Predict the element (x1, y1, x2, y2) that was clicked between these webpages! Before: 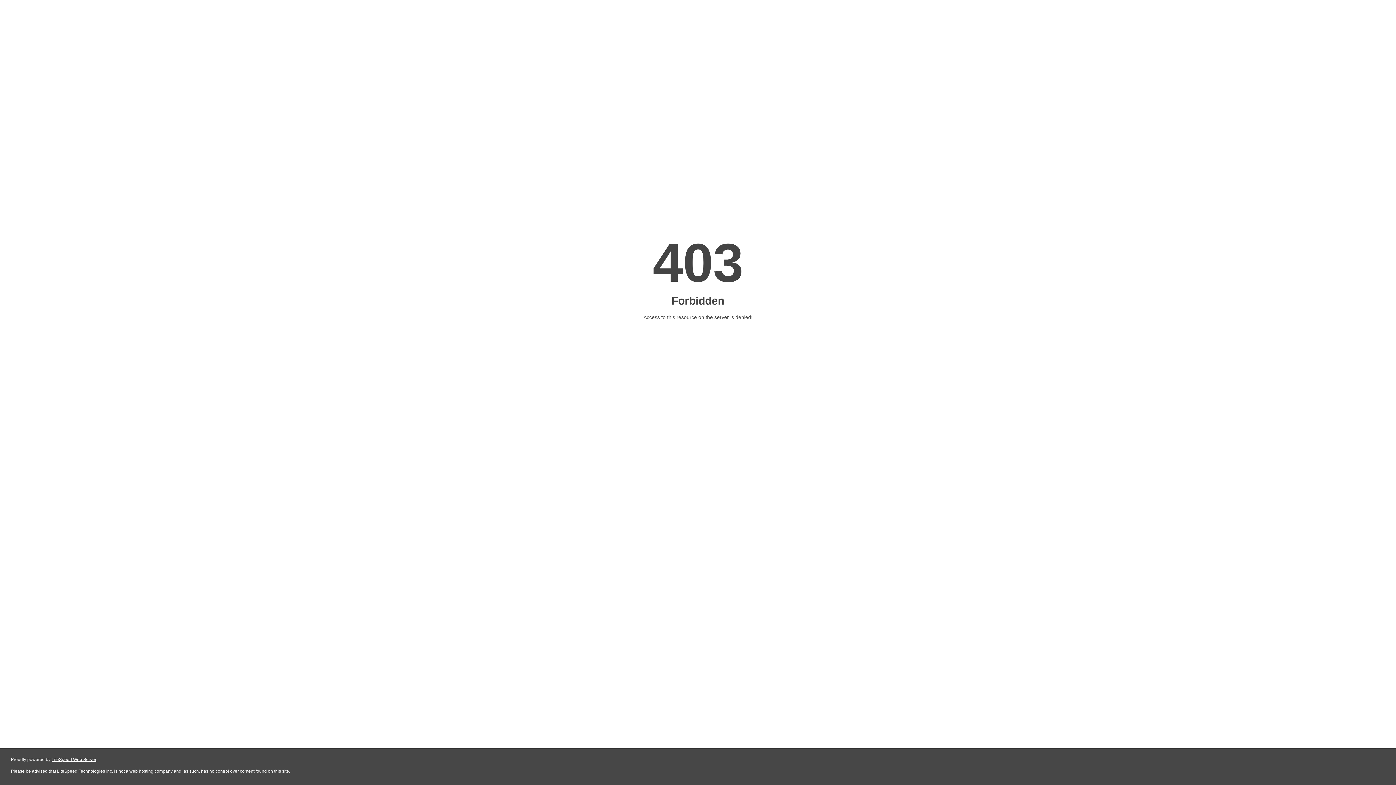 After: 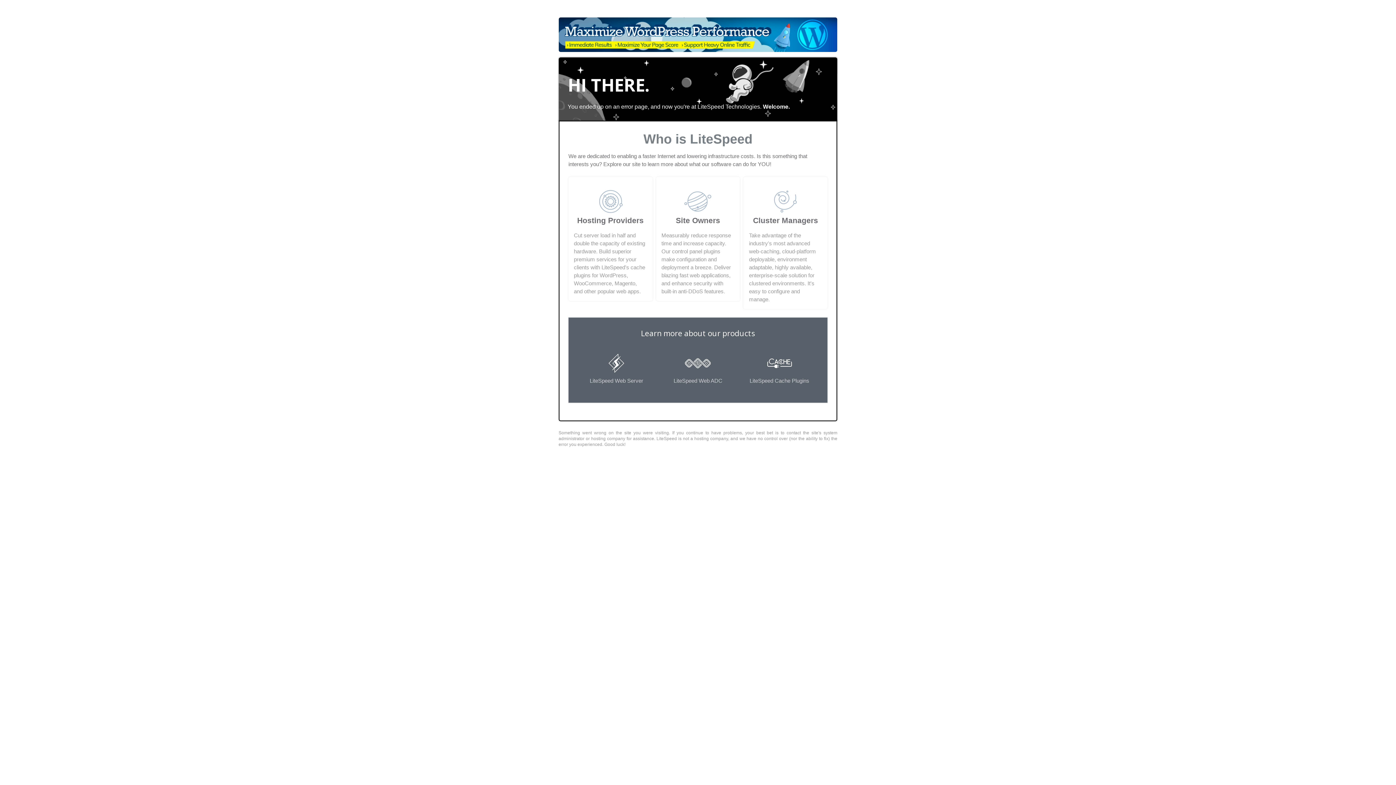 Action: label: LiteSpeed Web Server bbox: (51, 757, 96, 762)